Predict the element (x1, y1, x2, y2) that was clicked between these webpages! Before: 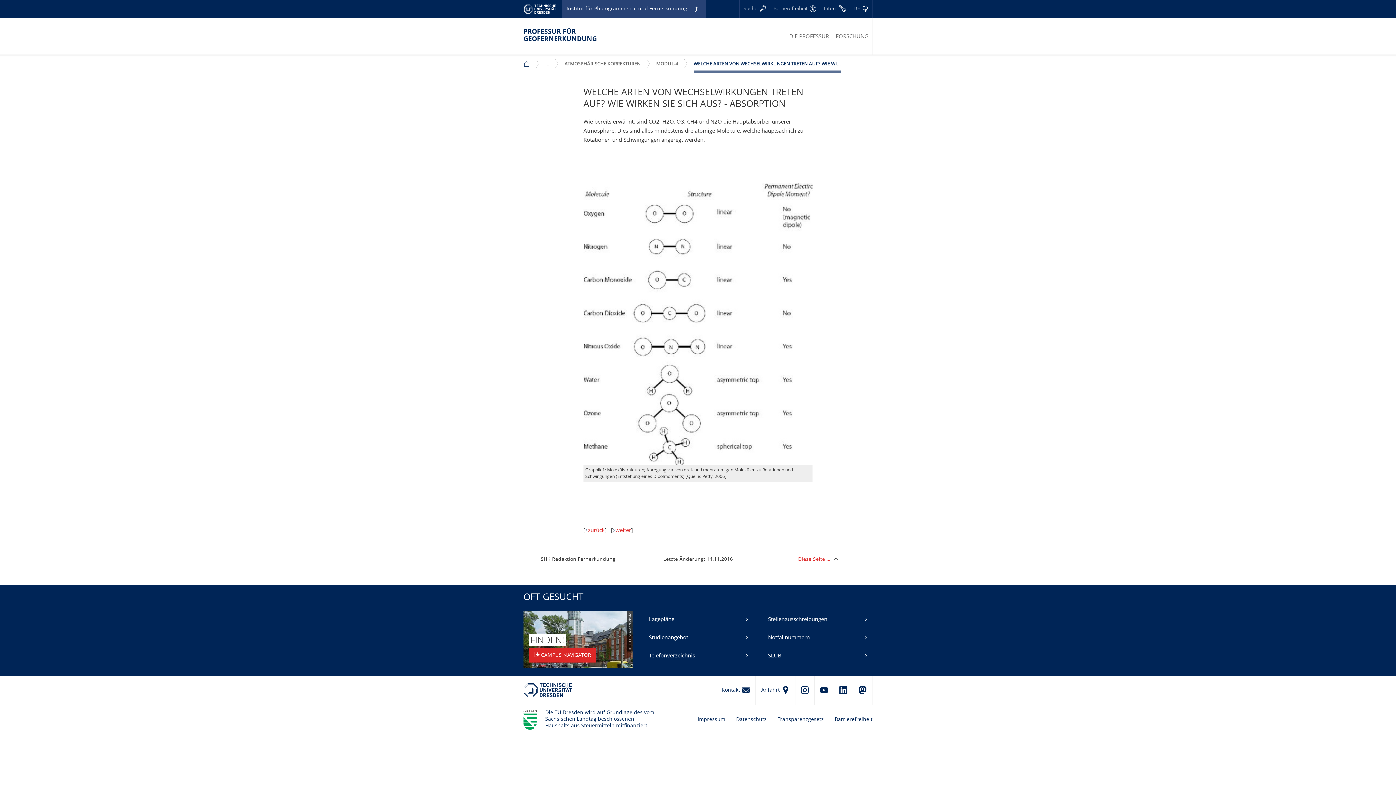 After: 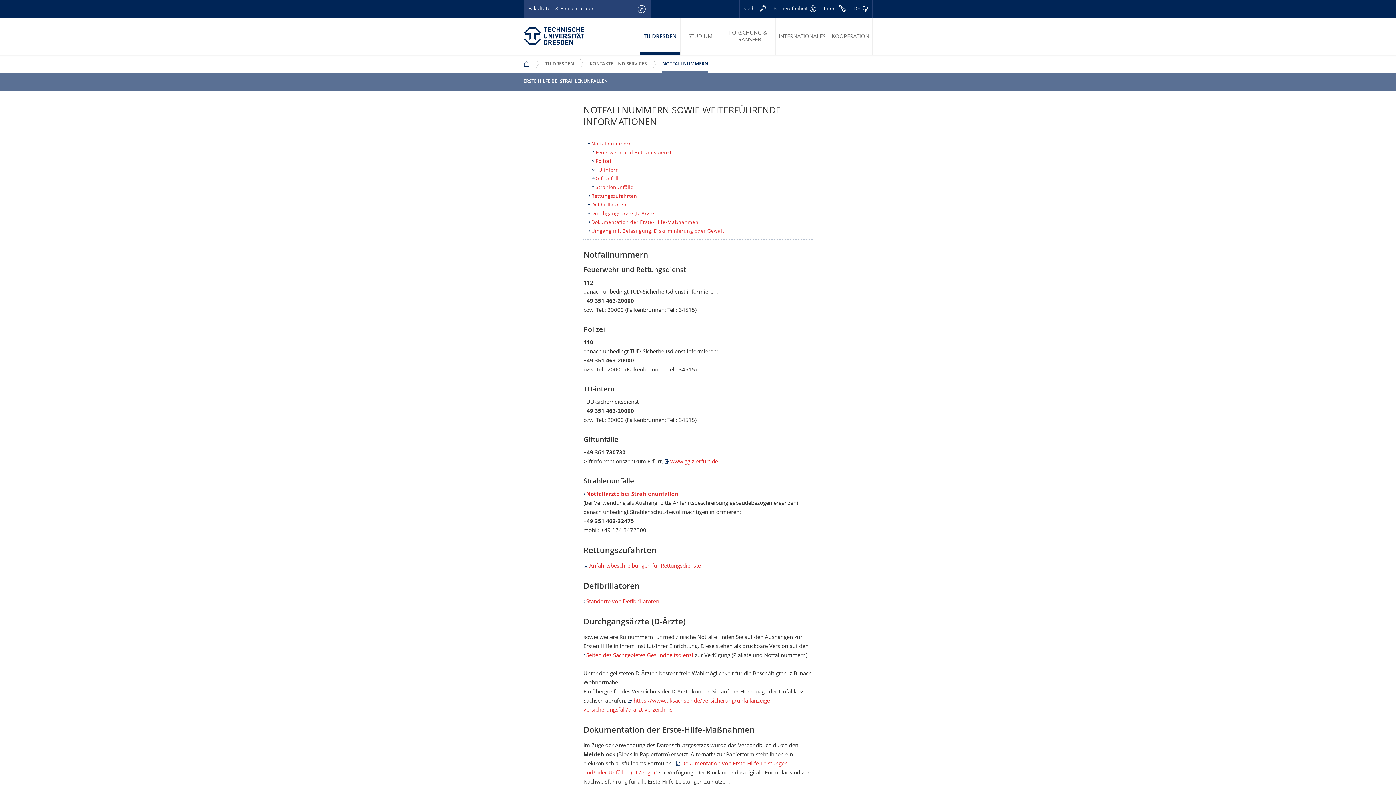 Action: bbox: (762, 629, 872, 647) label: Notfallnummern